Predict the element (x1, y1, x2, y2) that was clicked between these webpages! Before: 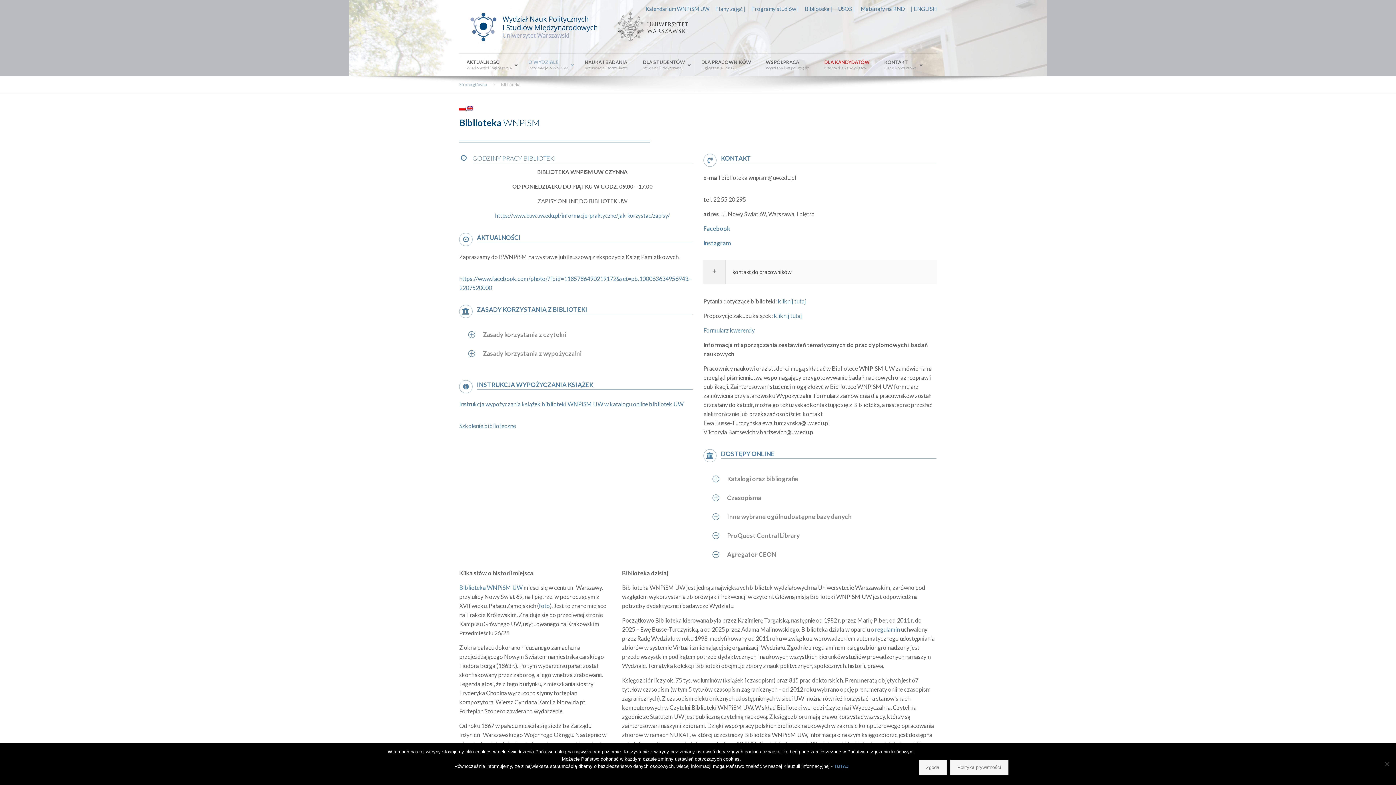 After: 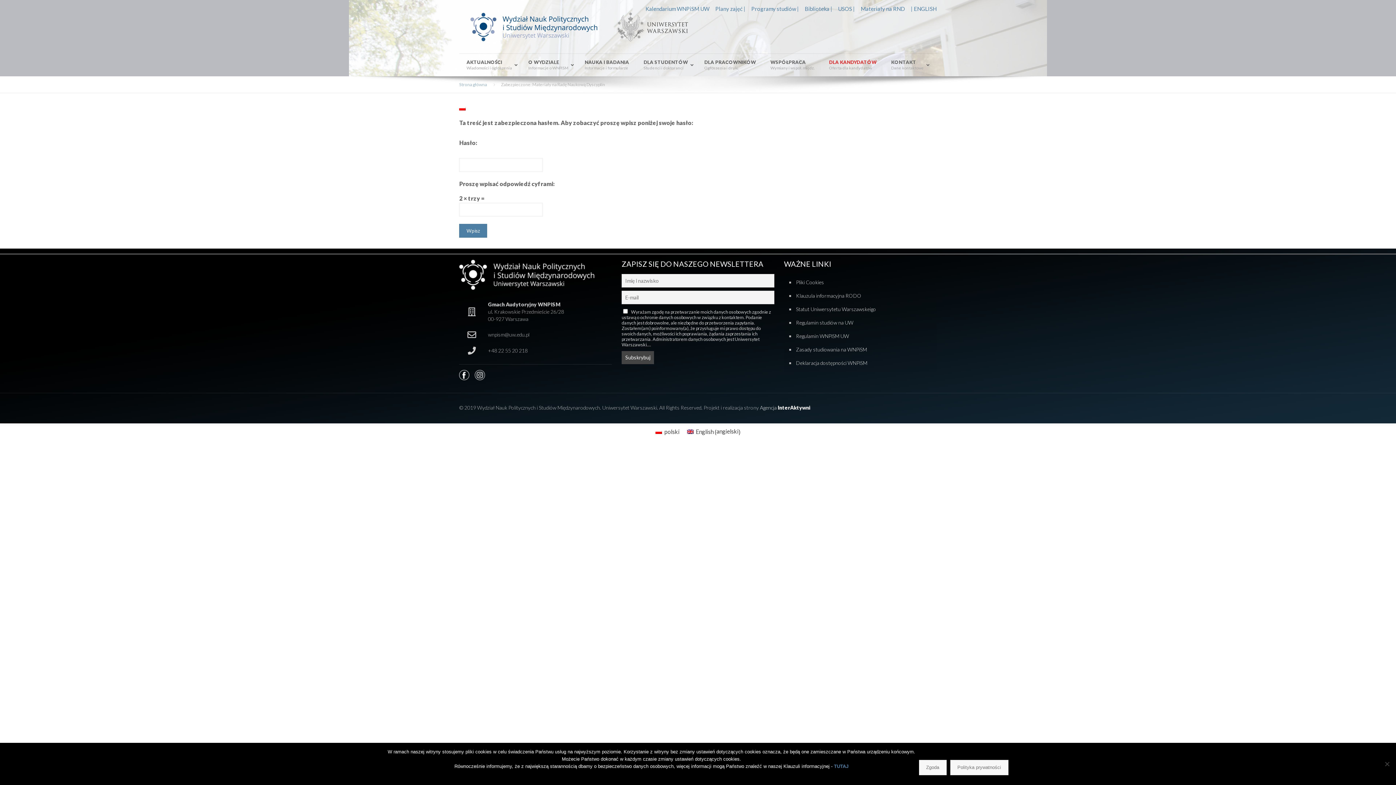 Action: bbox: (860, 5, 905, 12) label: Materiały na RND